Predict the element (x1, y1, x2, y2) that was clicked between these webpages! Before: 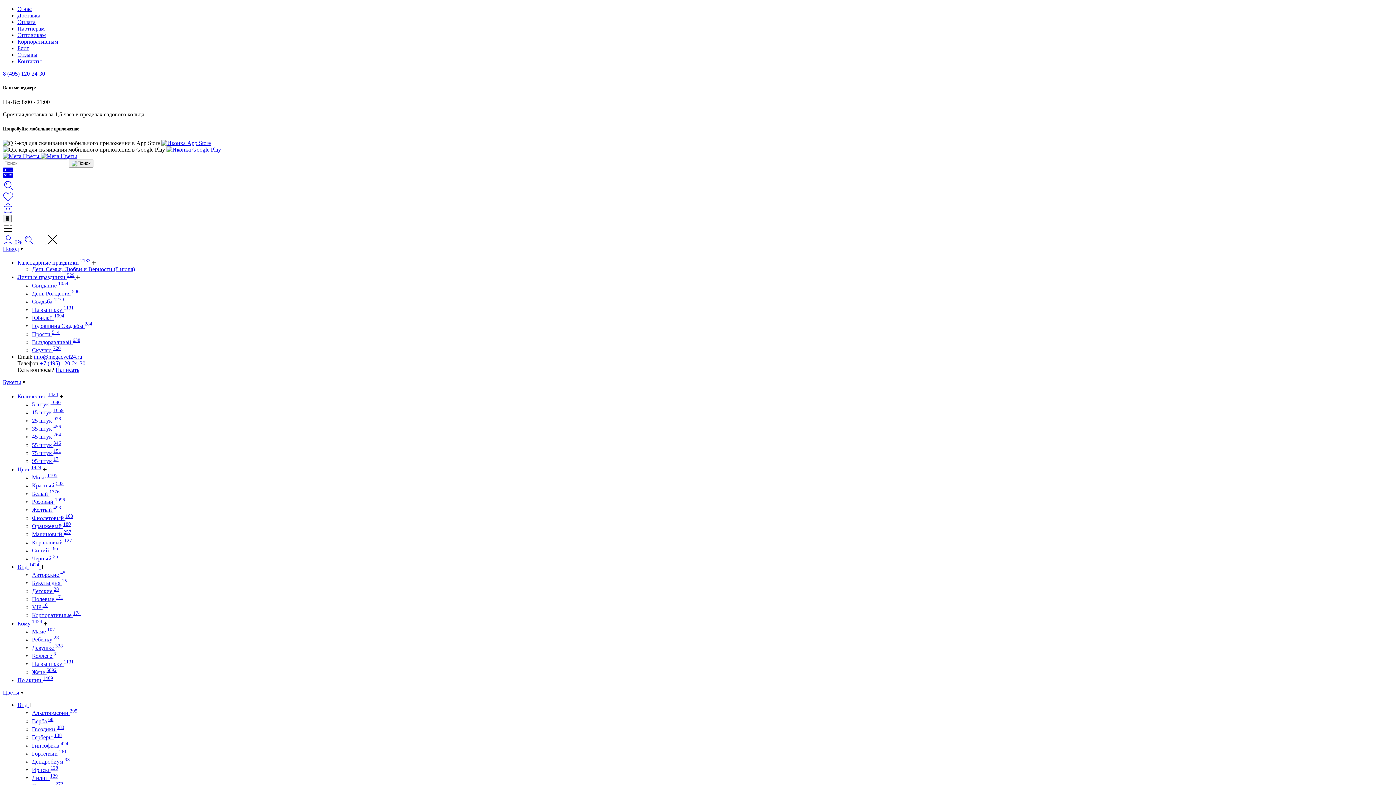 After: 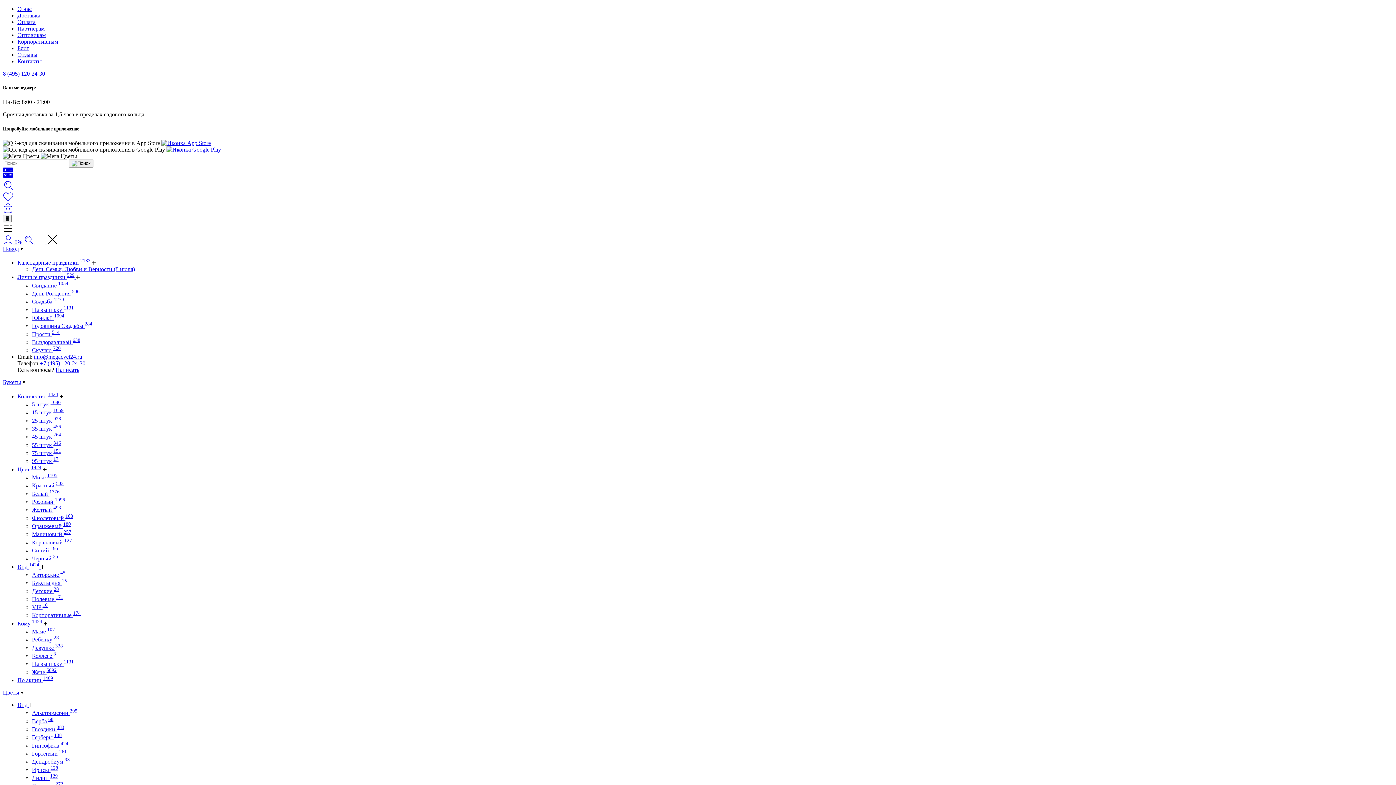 Action: label:   bbox: (2, 152, 40, 159)